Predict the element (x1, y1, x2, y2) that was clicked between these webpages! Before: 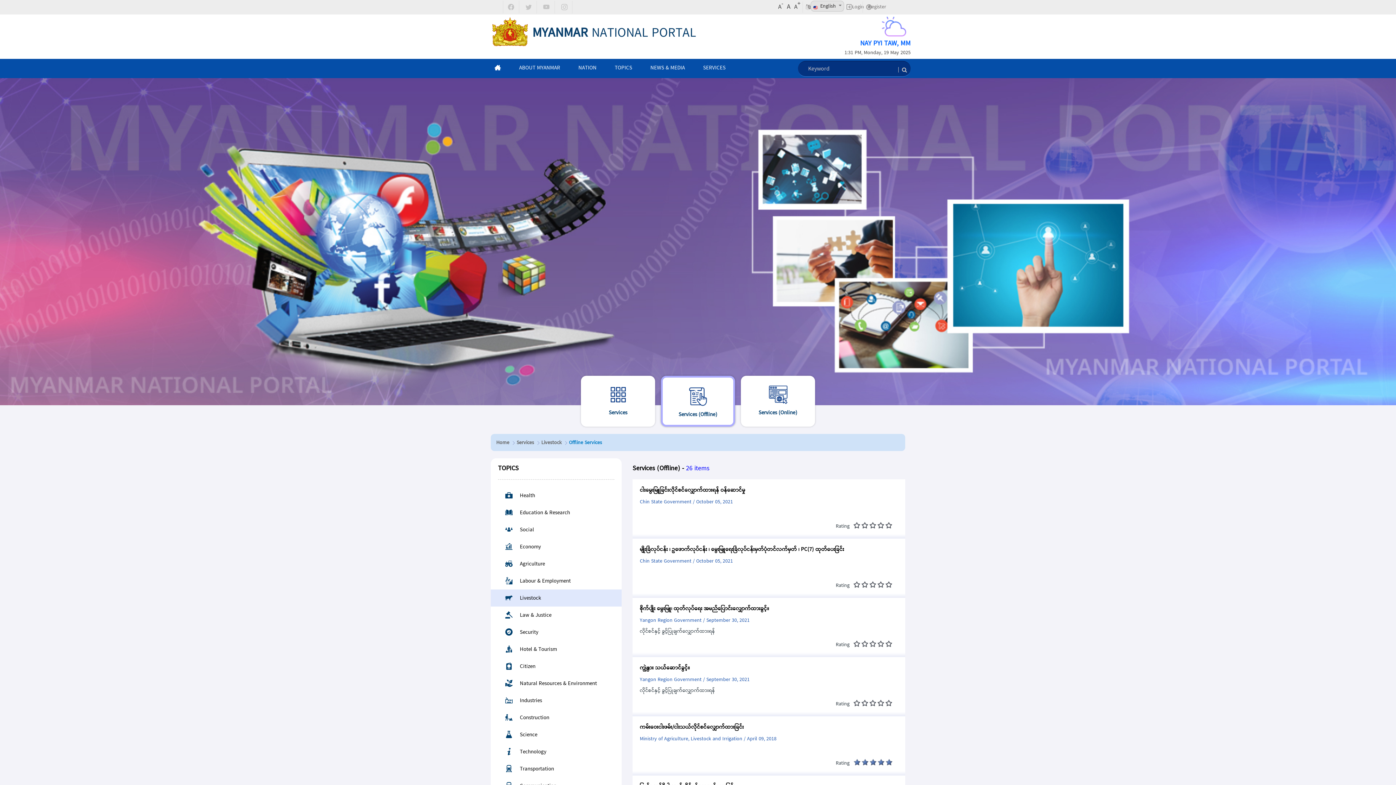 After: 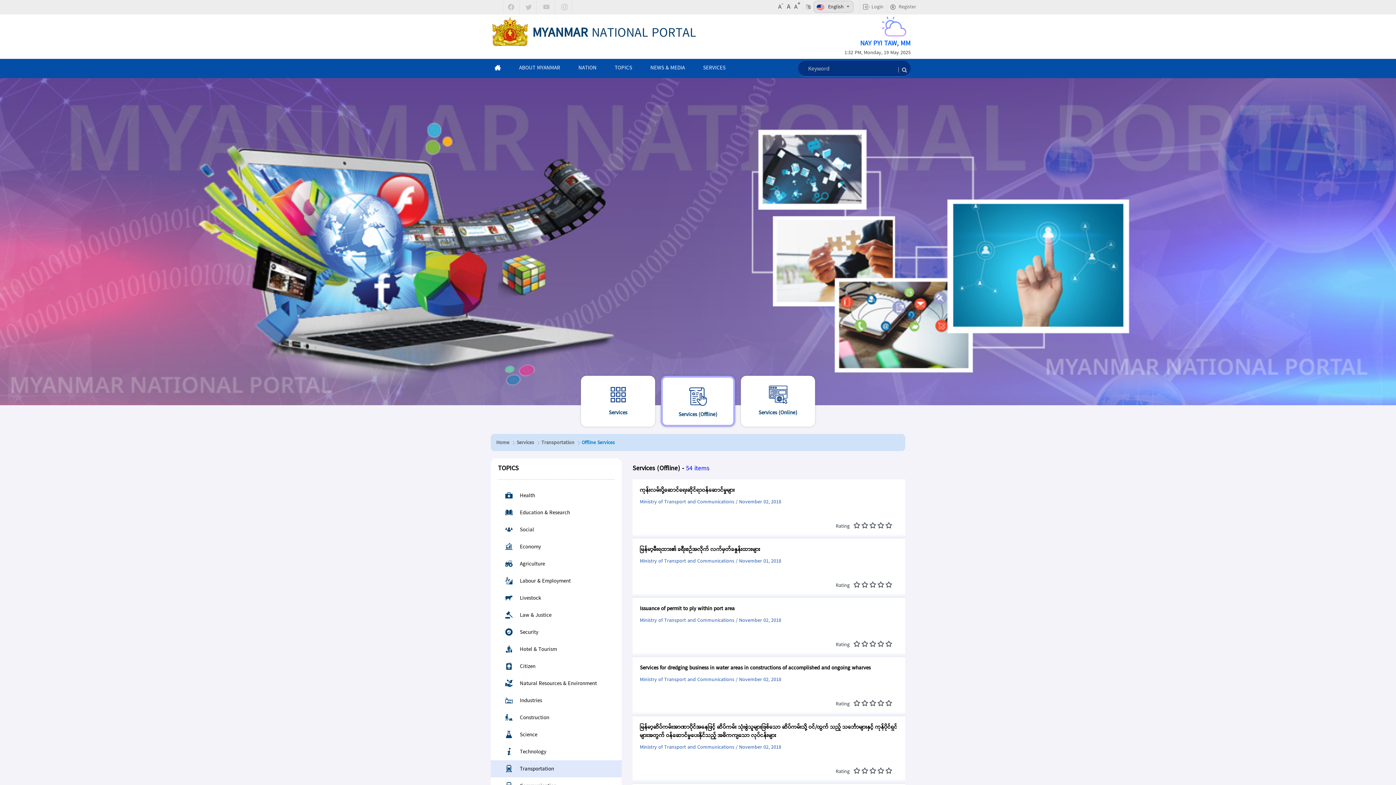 Action: bbox: (498, 765, 554, 774) label: Transportation